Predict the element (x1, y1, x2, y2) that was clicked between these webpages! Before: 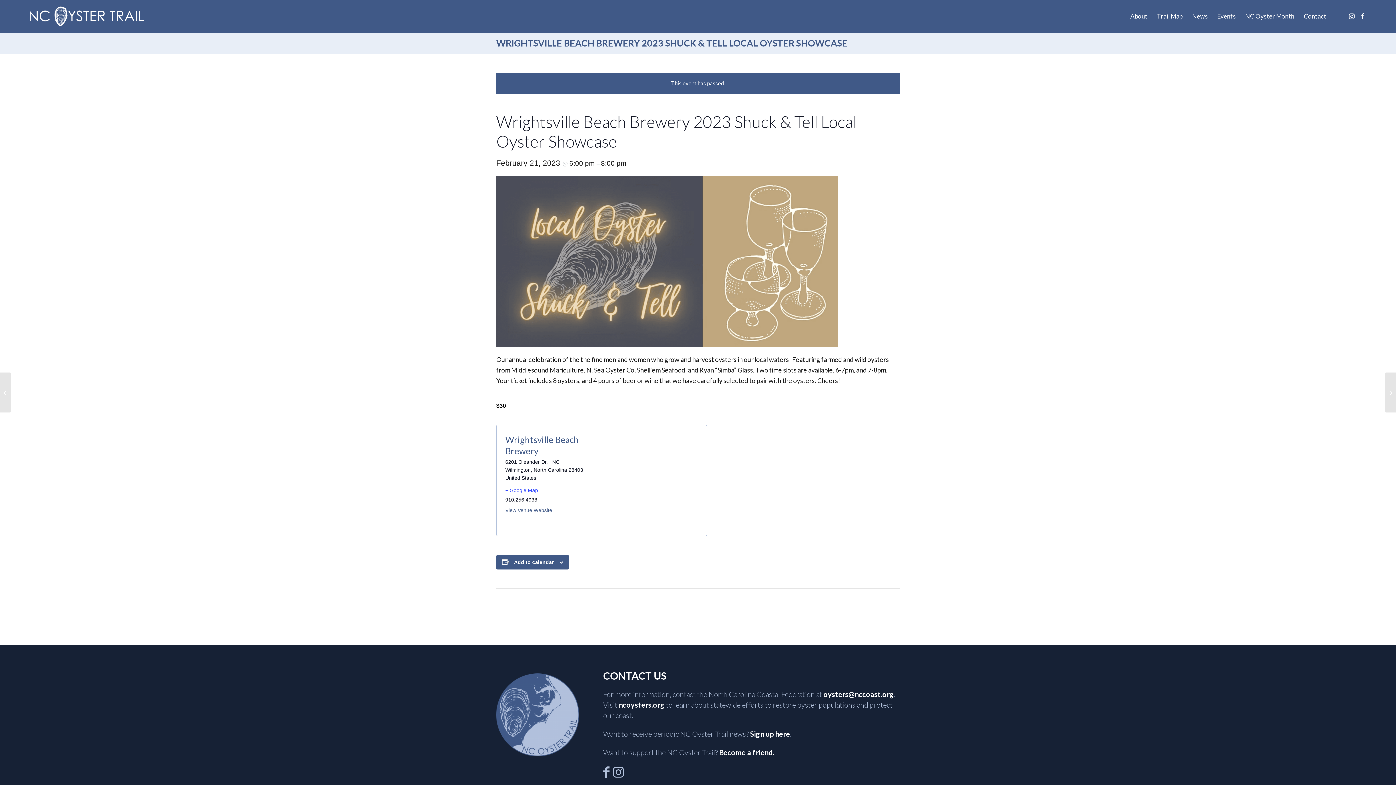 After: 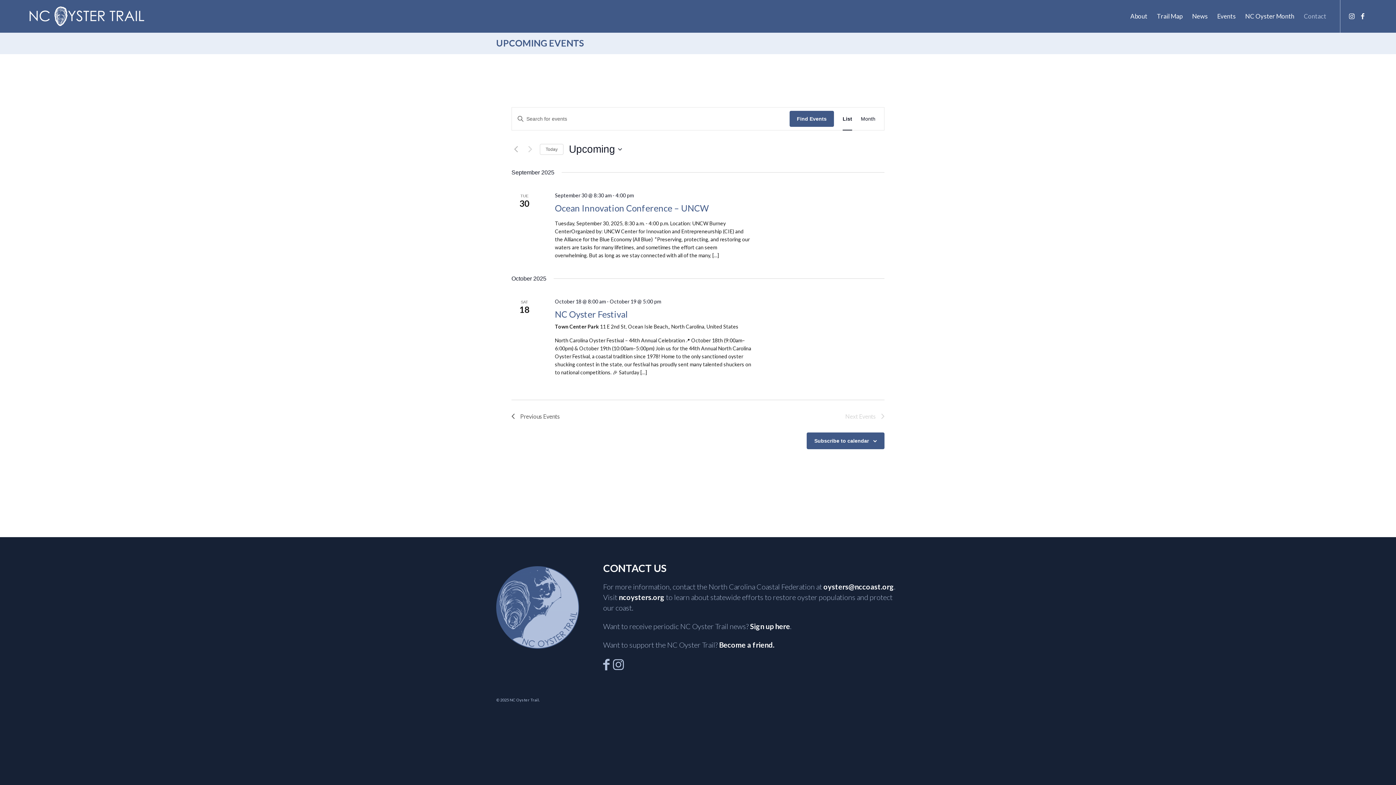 Action: bbox: (1212, 0, 1240, 32) label: Events